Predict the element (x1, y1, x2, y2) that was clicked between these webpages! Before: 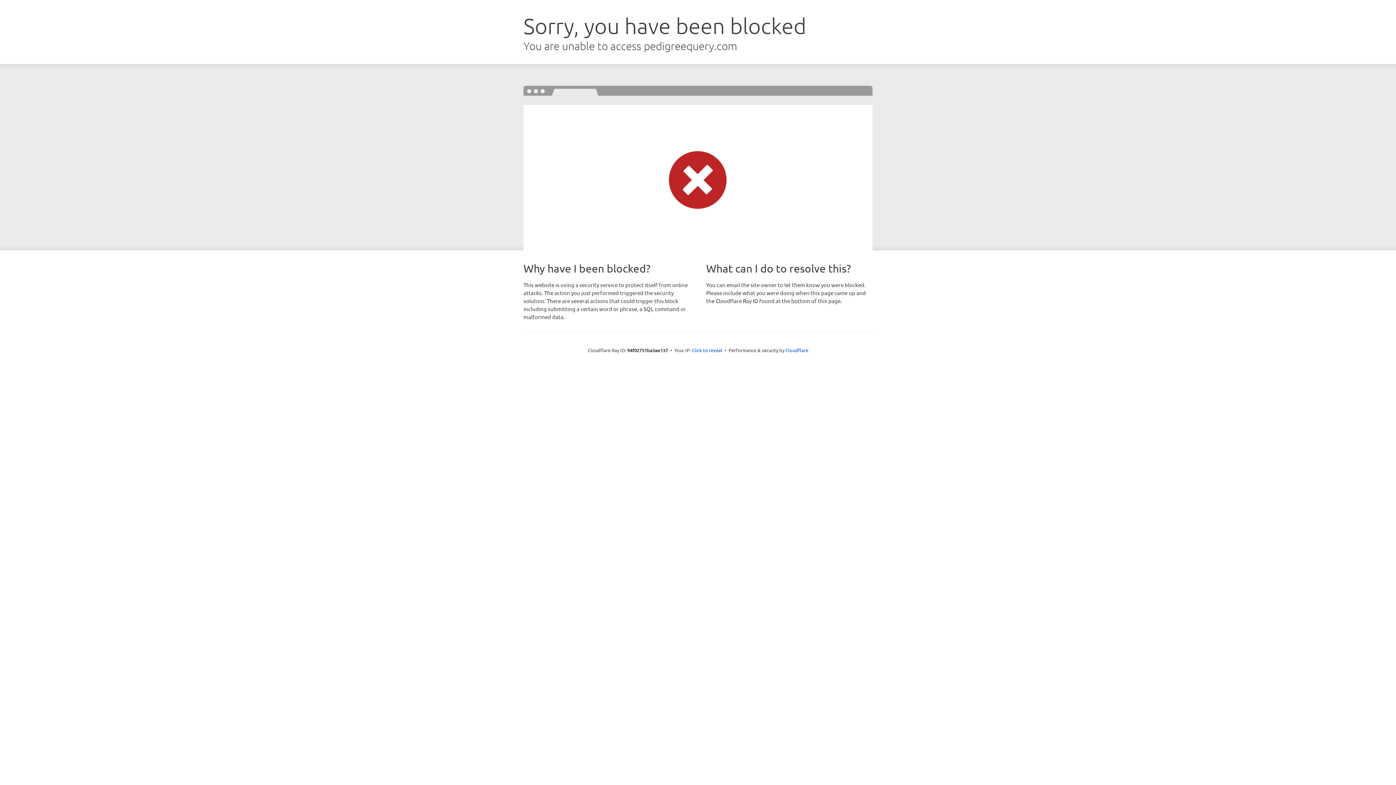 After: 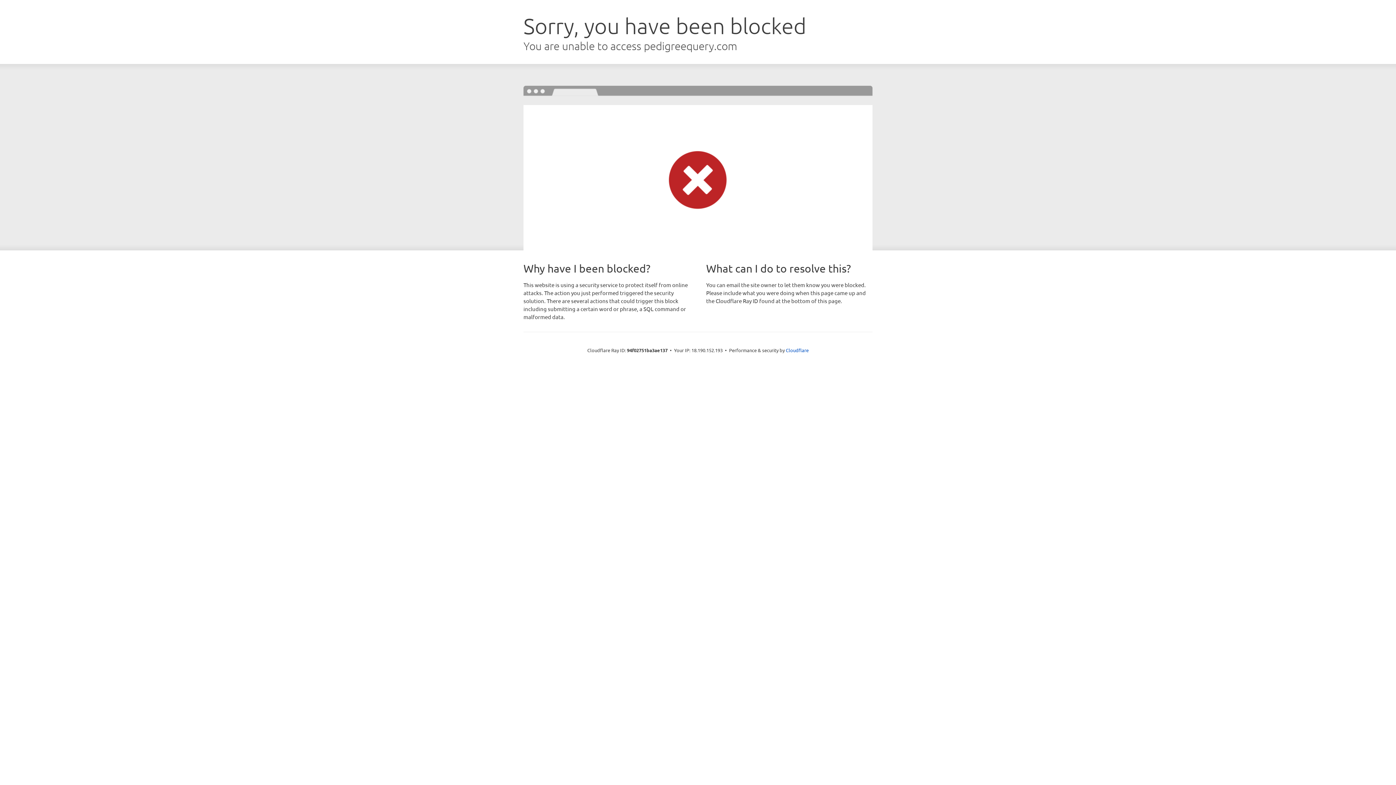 Action: label: Click to reveal bbox: (692, 346, 722, 353)